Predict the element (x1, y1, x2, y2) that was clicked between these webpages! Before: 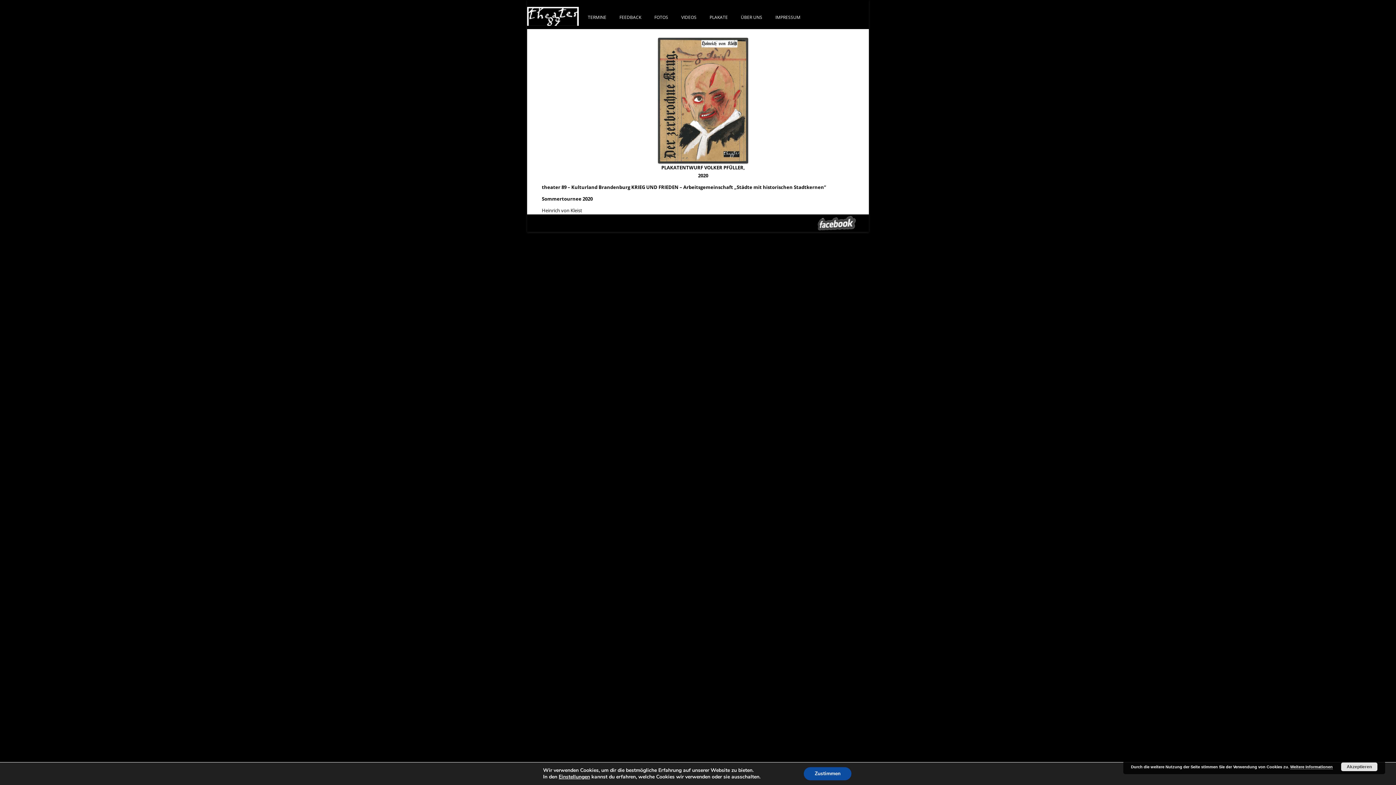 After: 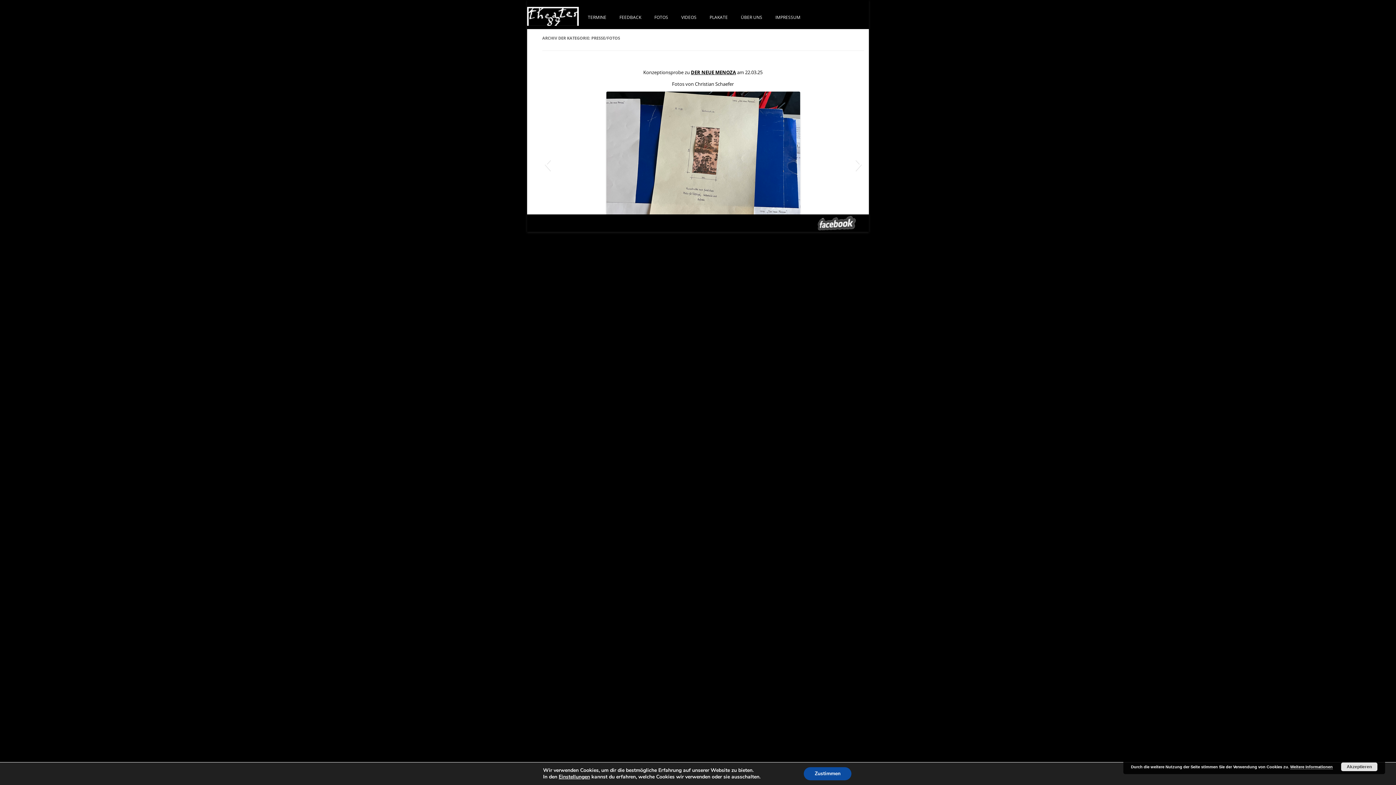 Action: bbox: (619, 14, 641, 20) label: FEEDBACK